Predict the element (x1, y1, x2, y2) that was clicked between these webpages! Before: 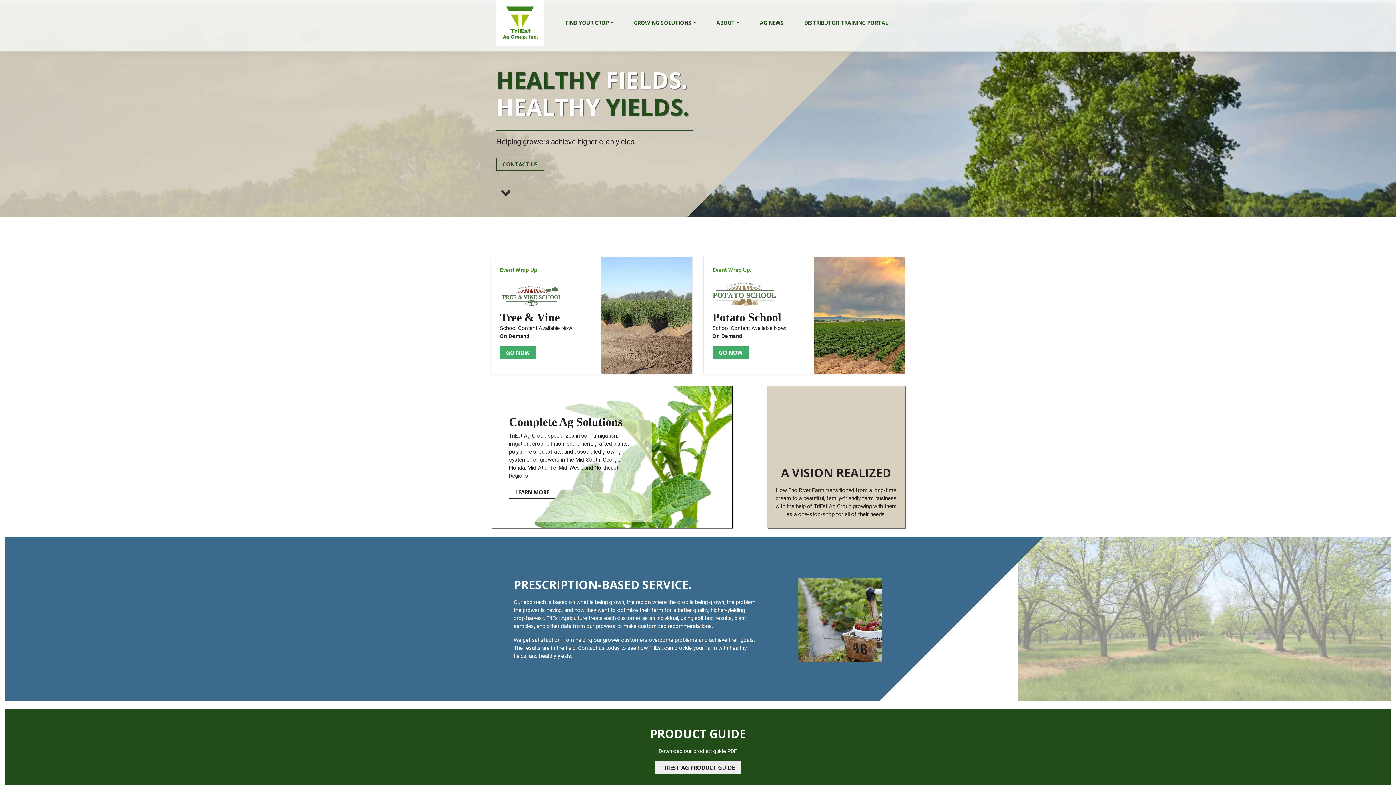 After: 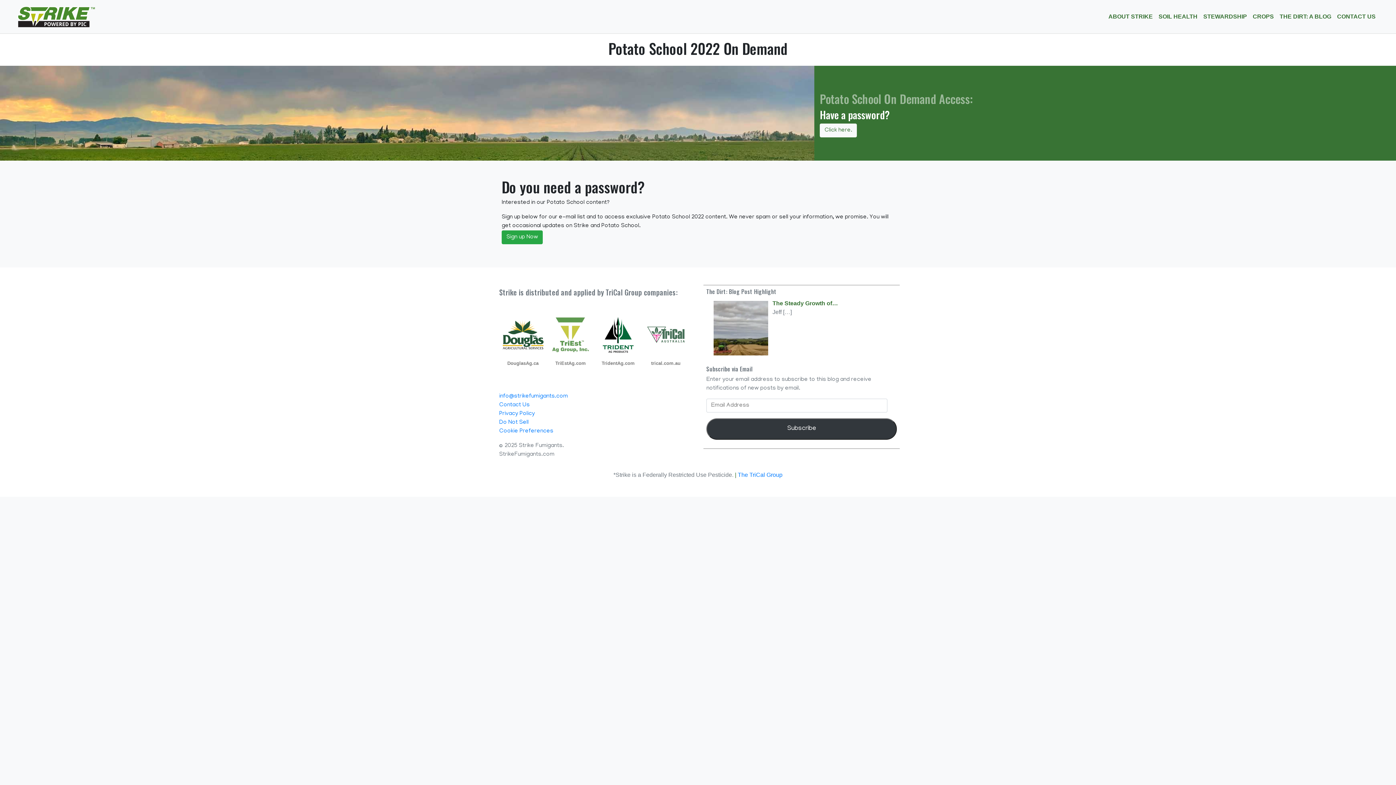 Action: label: Potato School bbox: (712, 310, 781, 323)